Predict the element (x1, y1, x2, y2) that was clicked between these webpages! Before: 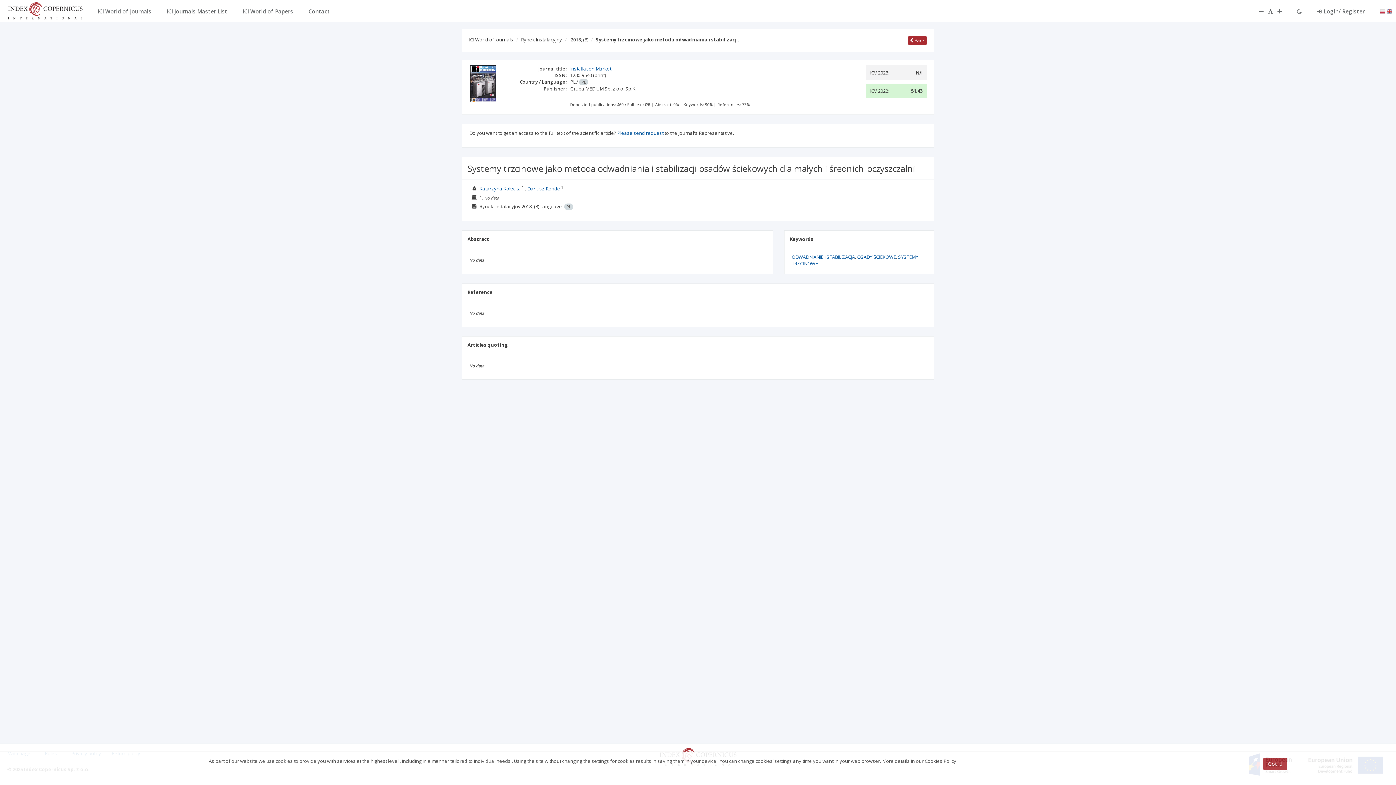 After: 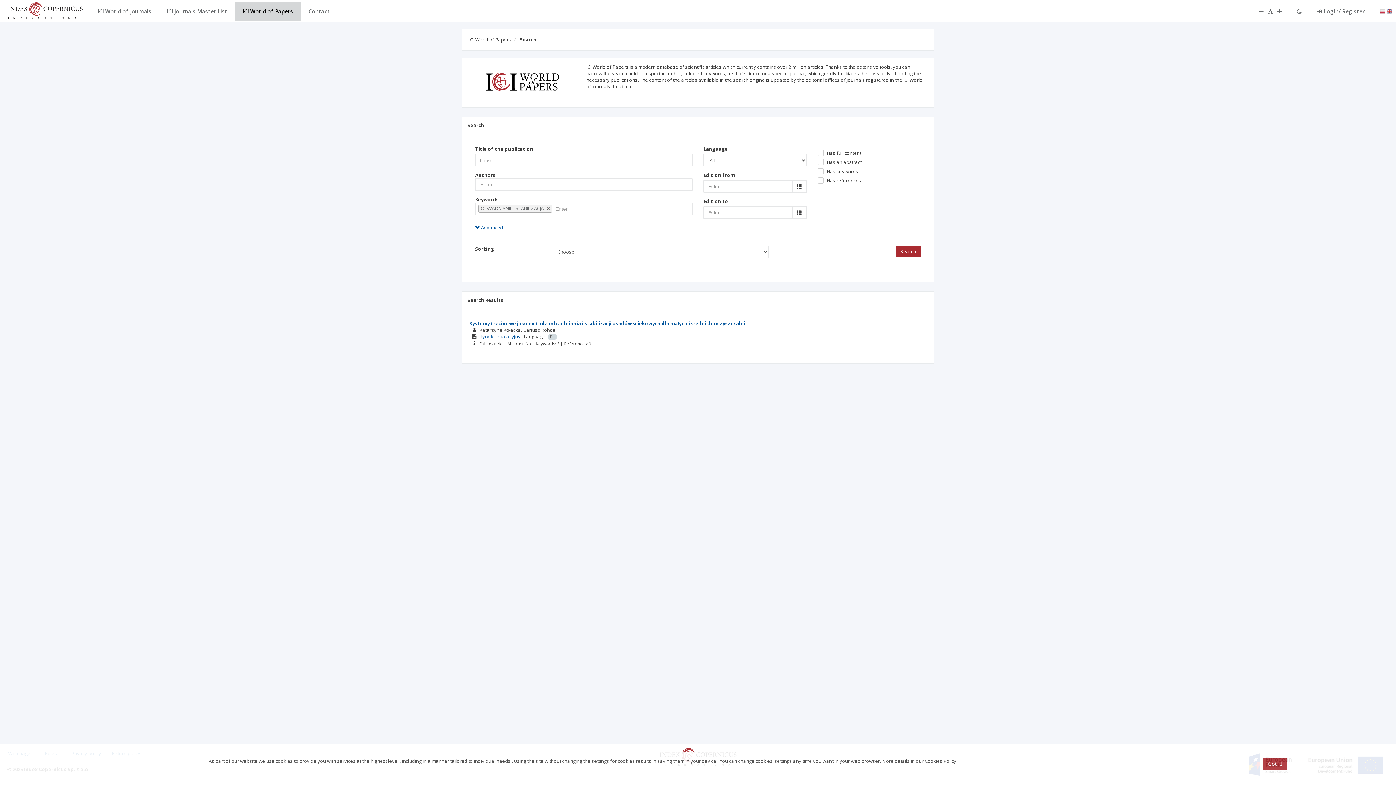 Action: bbox: (791, 253, 855, 260) label: ODWADNIANIE I STABILIZACJA